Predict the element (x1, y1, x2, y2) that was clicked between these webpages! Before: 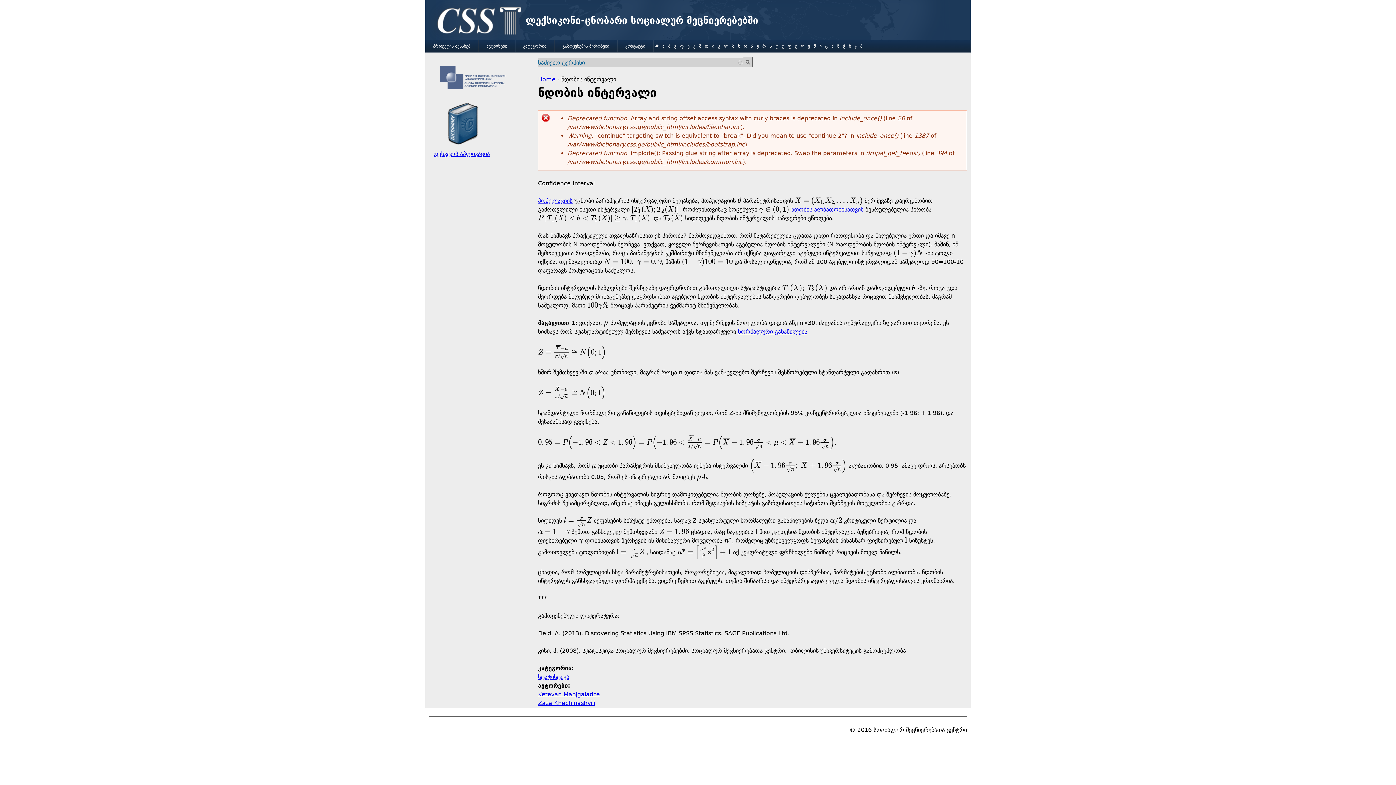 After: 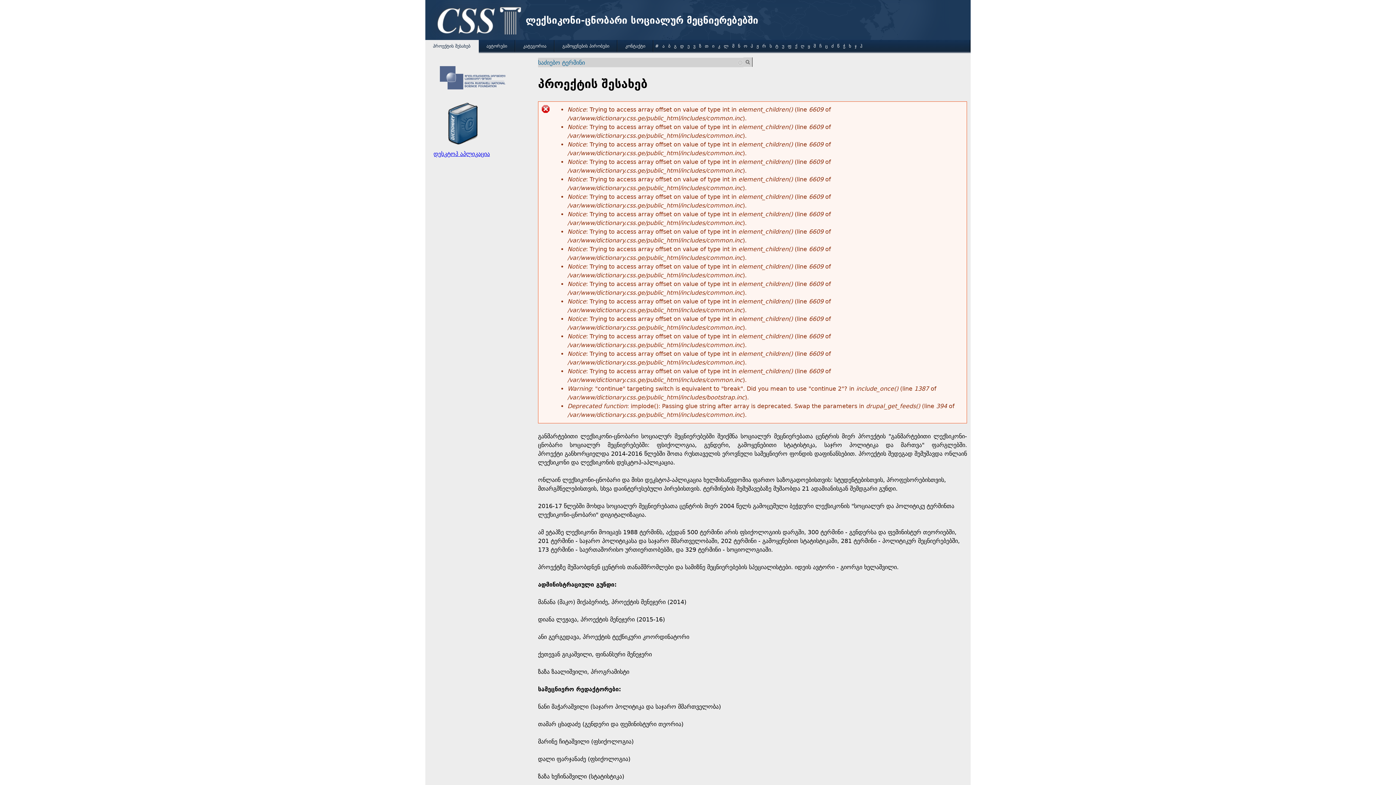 Action: bbox: (525, 14, 758, 25) label: ლექსიკონი-ცნობარი სოციალურ მეცნიერებებში